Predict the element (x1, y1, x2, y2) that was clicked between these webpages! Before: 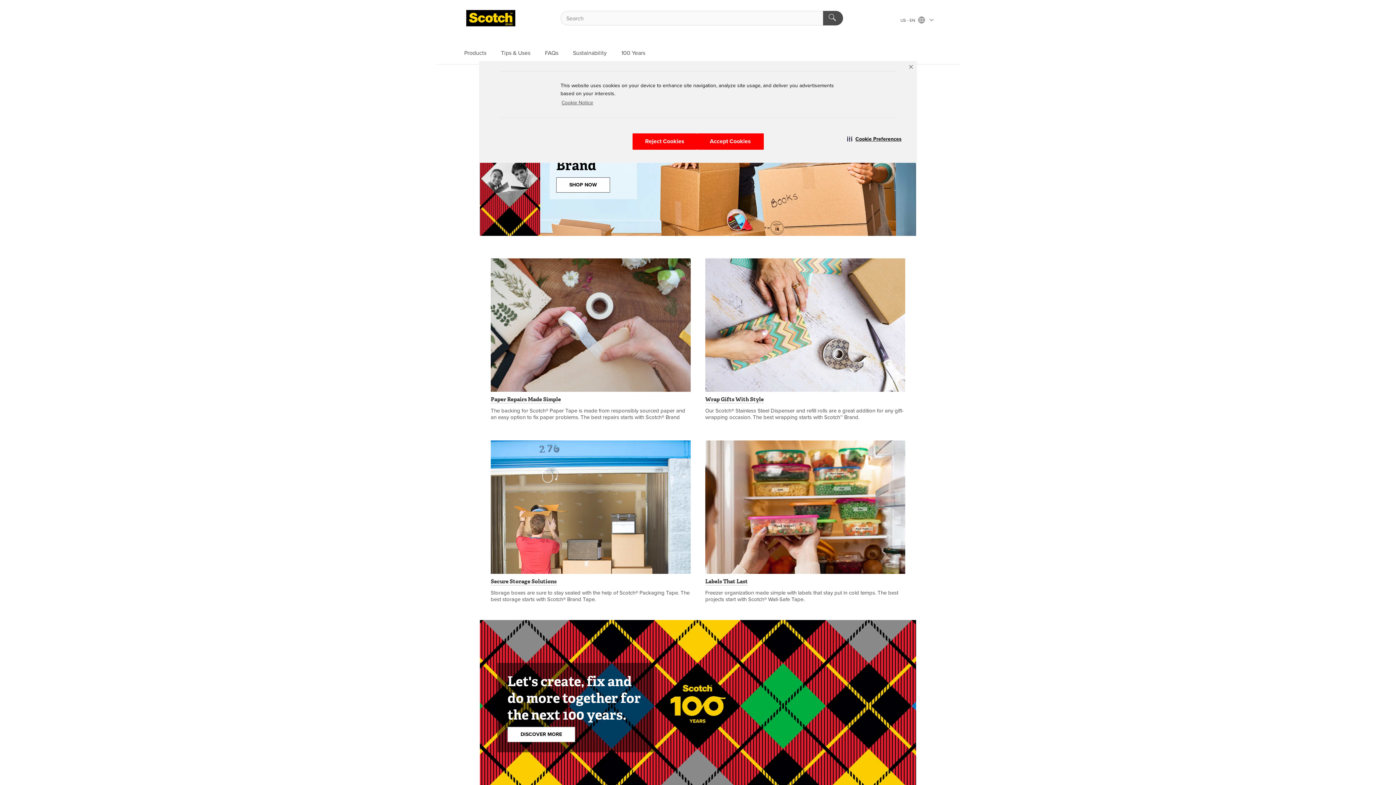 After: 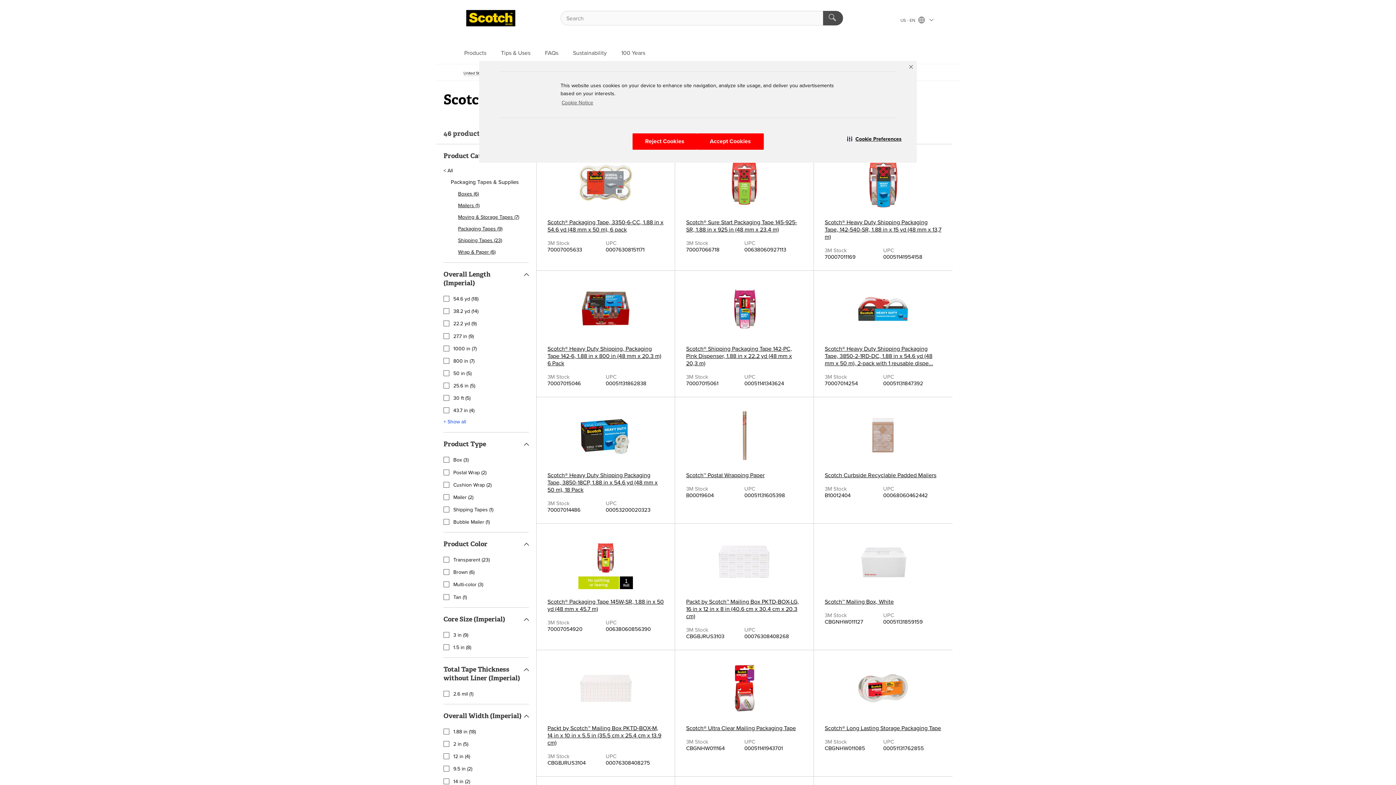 Action: label: SHOP NOW bbox: (556, 177, 610, 192)